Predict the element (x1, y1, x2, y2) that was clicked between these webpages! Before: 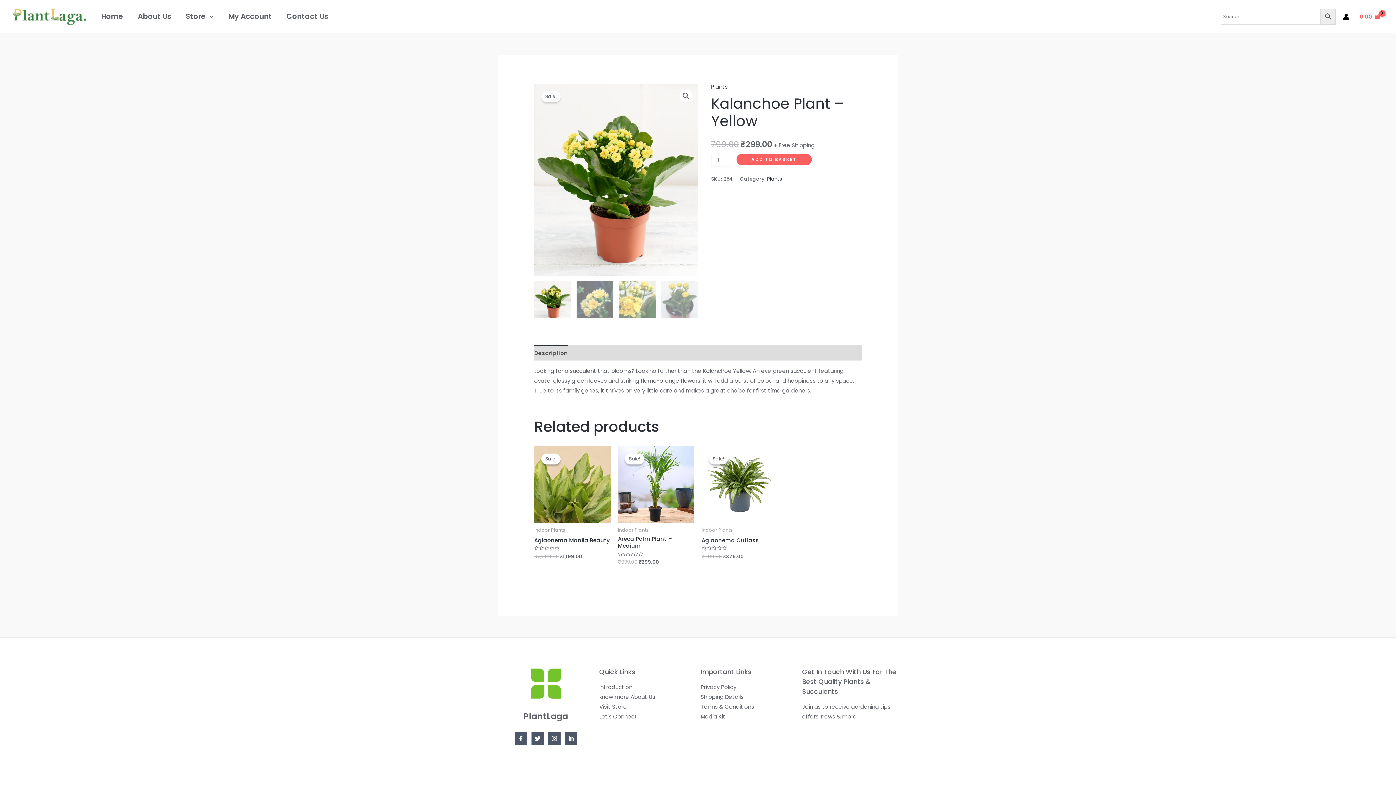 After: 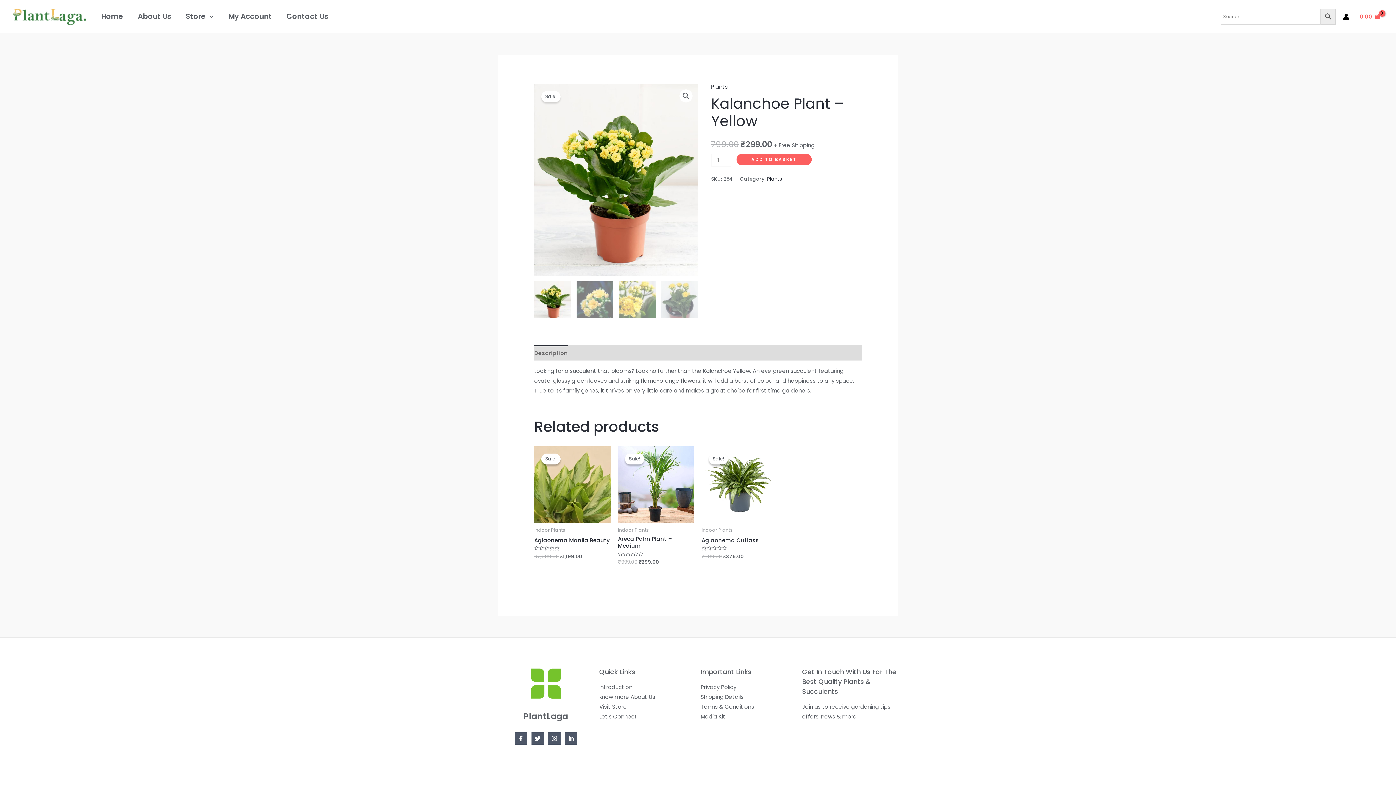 Action: bbox: (534, 345, 567, 360) label: Description